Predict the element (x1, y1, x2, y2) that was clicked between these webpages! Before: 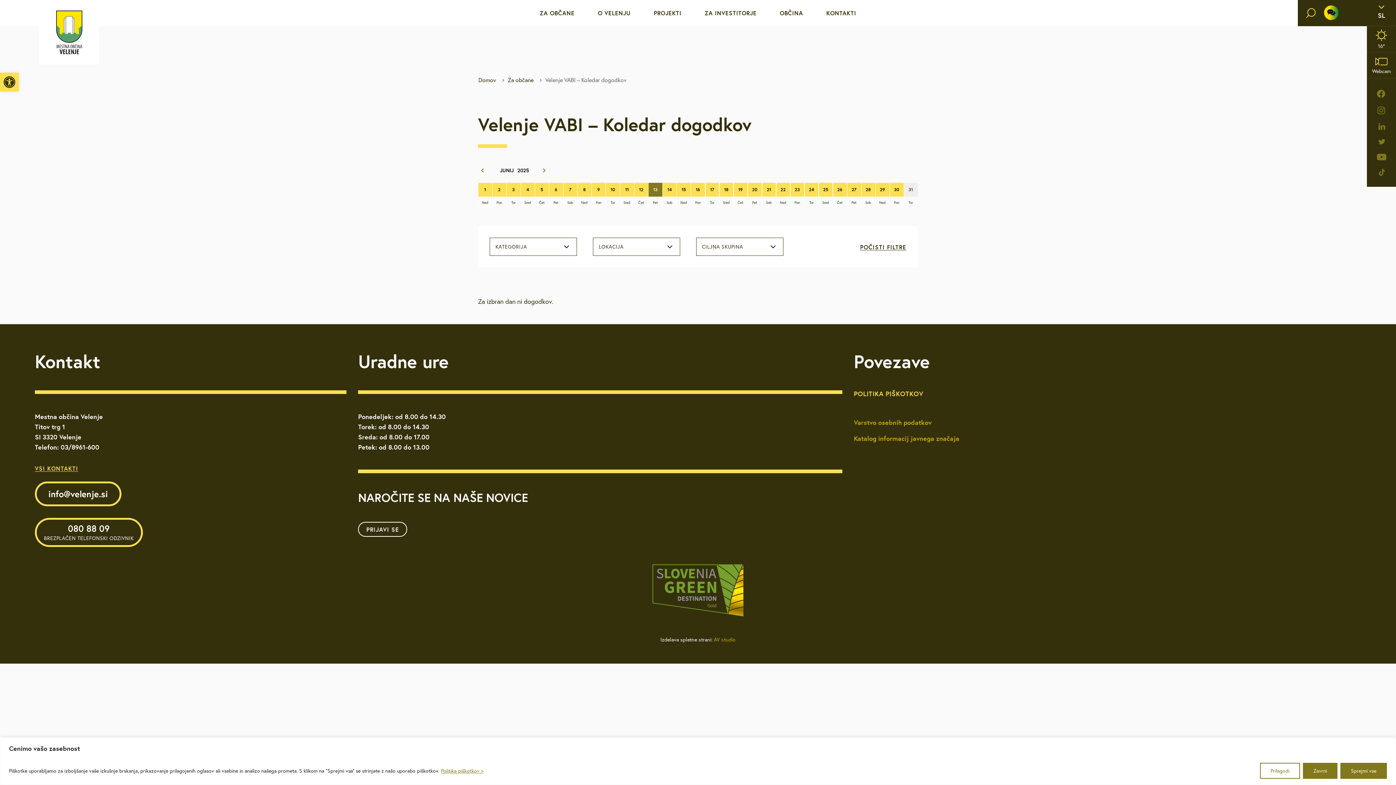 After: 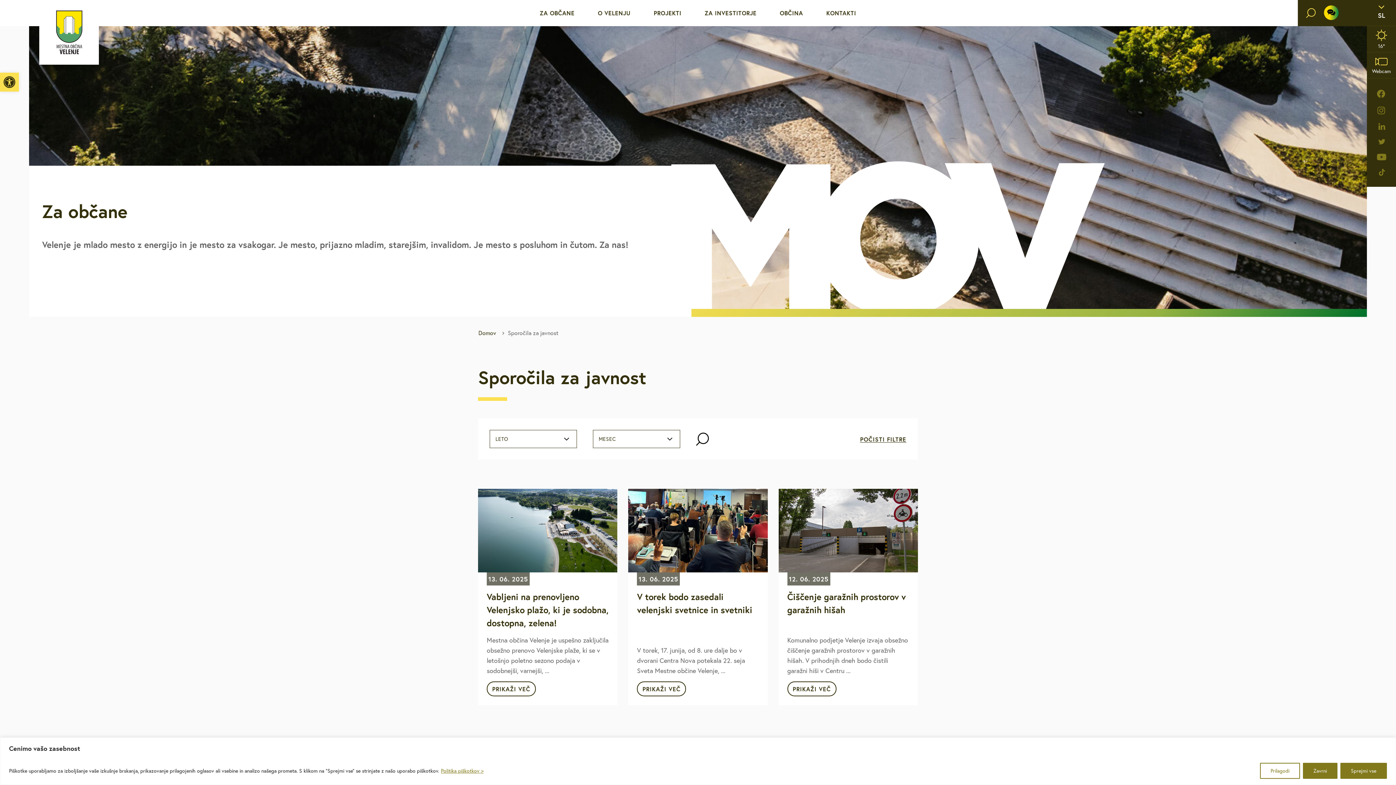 Action: label: ZA OBČANE bbox: (528, 0, 586, 26)